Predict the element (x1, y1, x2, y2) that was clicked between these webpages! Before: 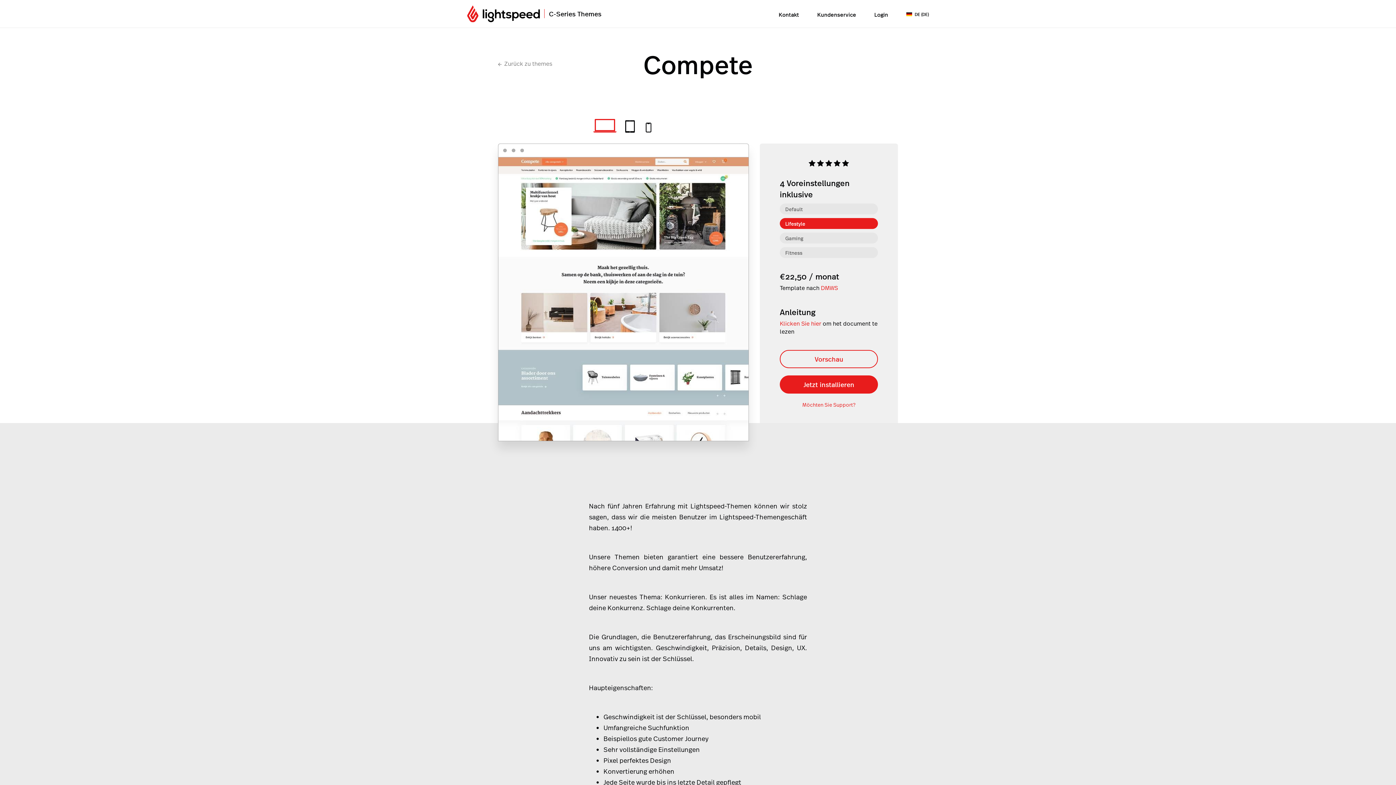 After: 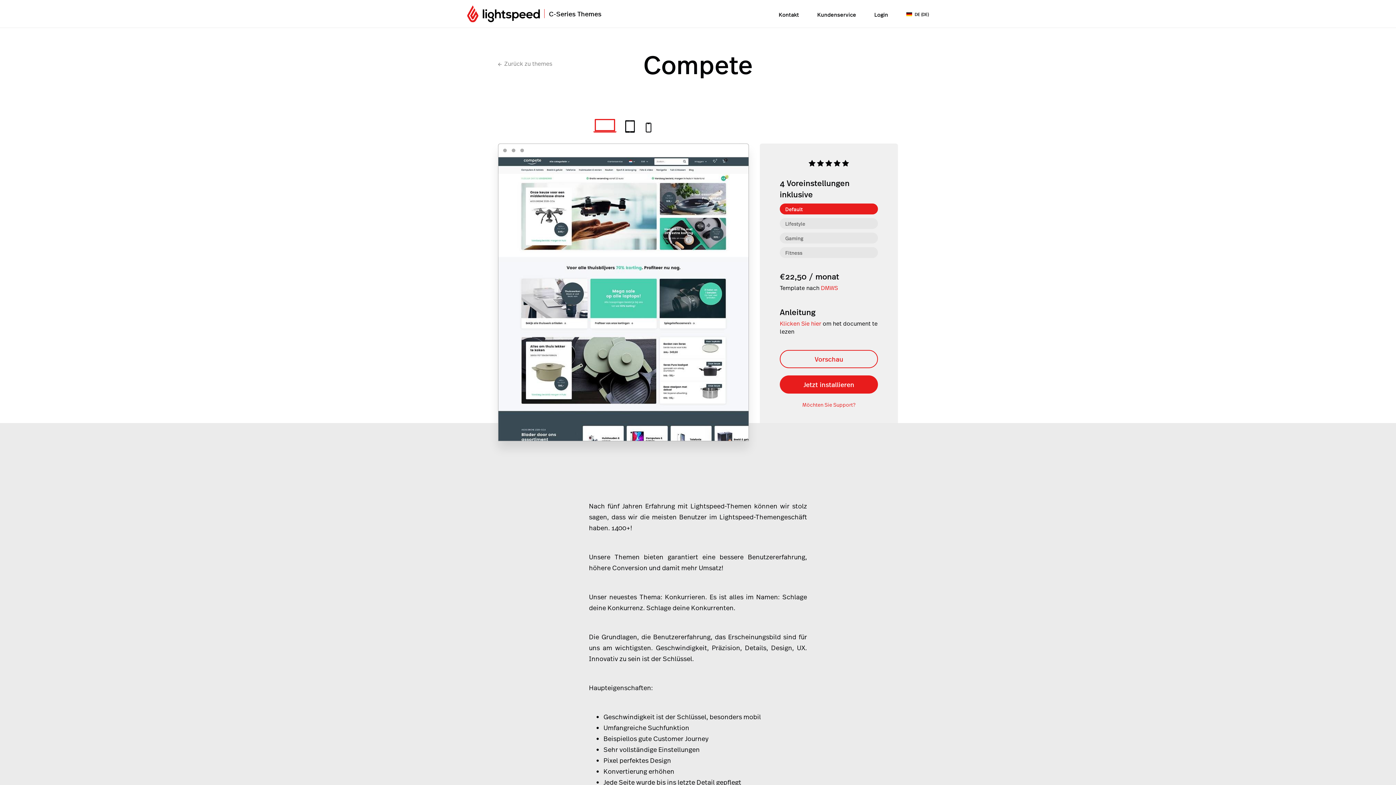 Action: bbox: (780, 203, 878, 214) label: Default